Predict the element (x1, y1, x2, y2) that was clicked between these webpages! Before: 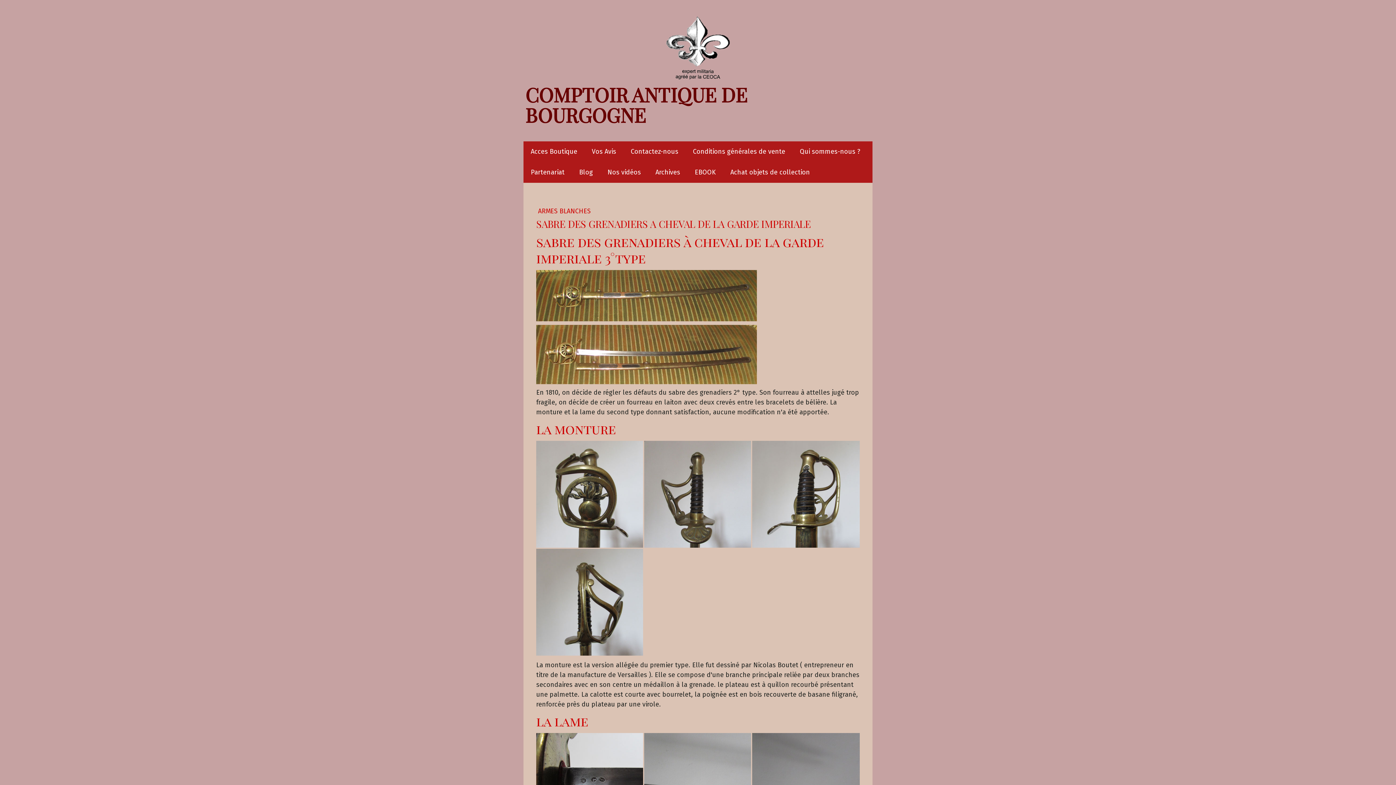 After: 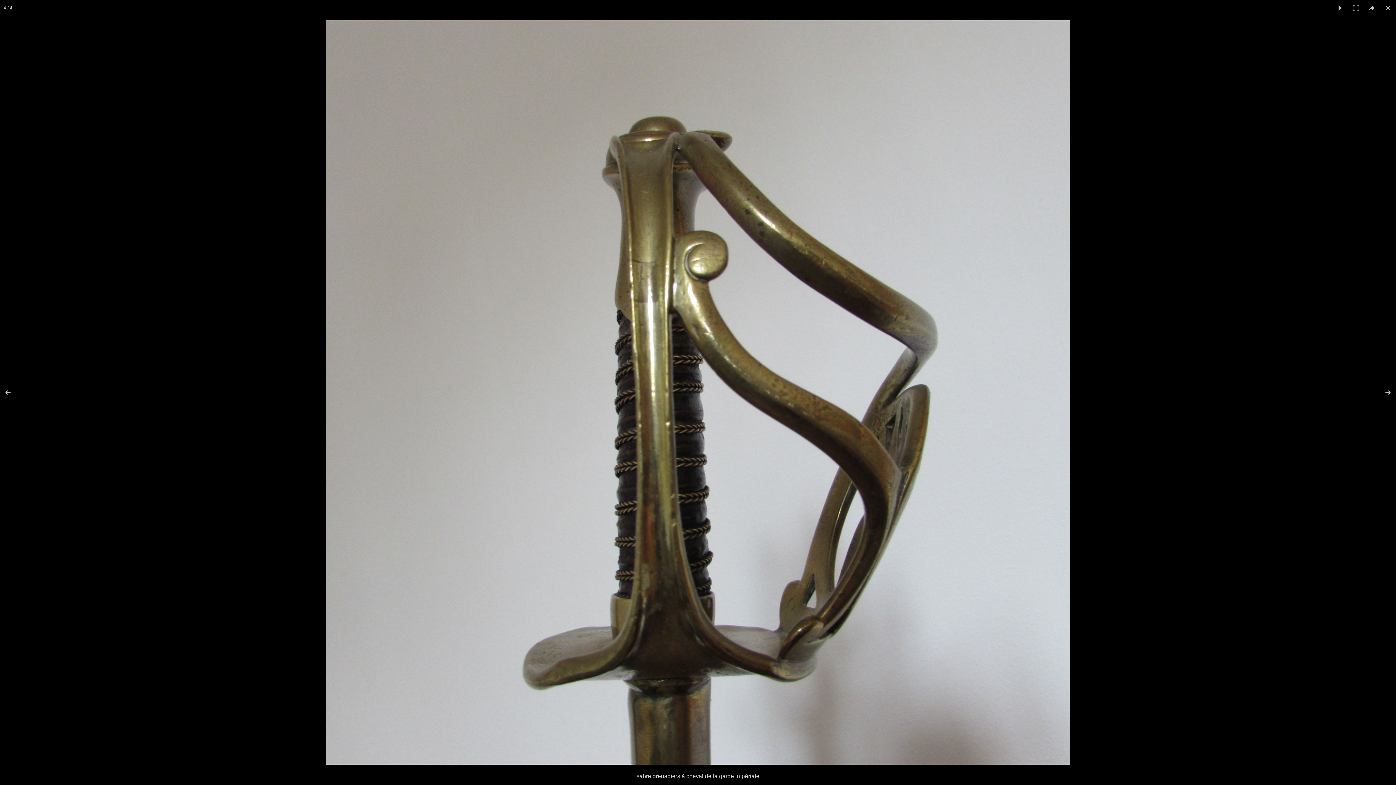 Action: bbox: (536, 549, 643, 656)